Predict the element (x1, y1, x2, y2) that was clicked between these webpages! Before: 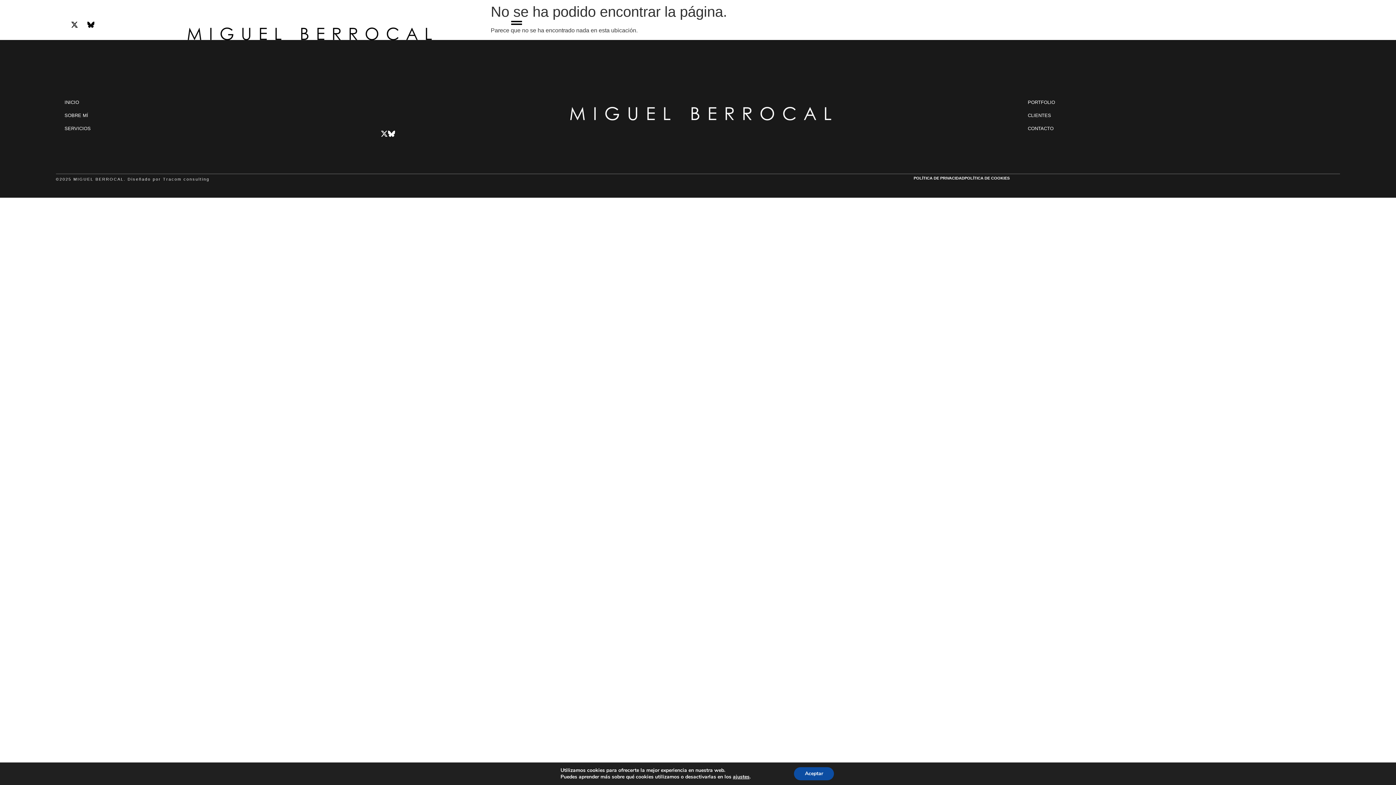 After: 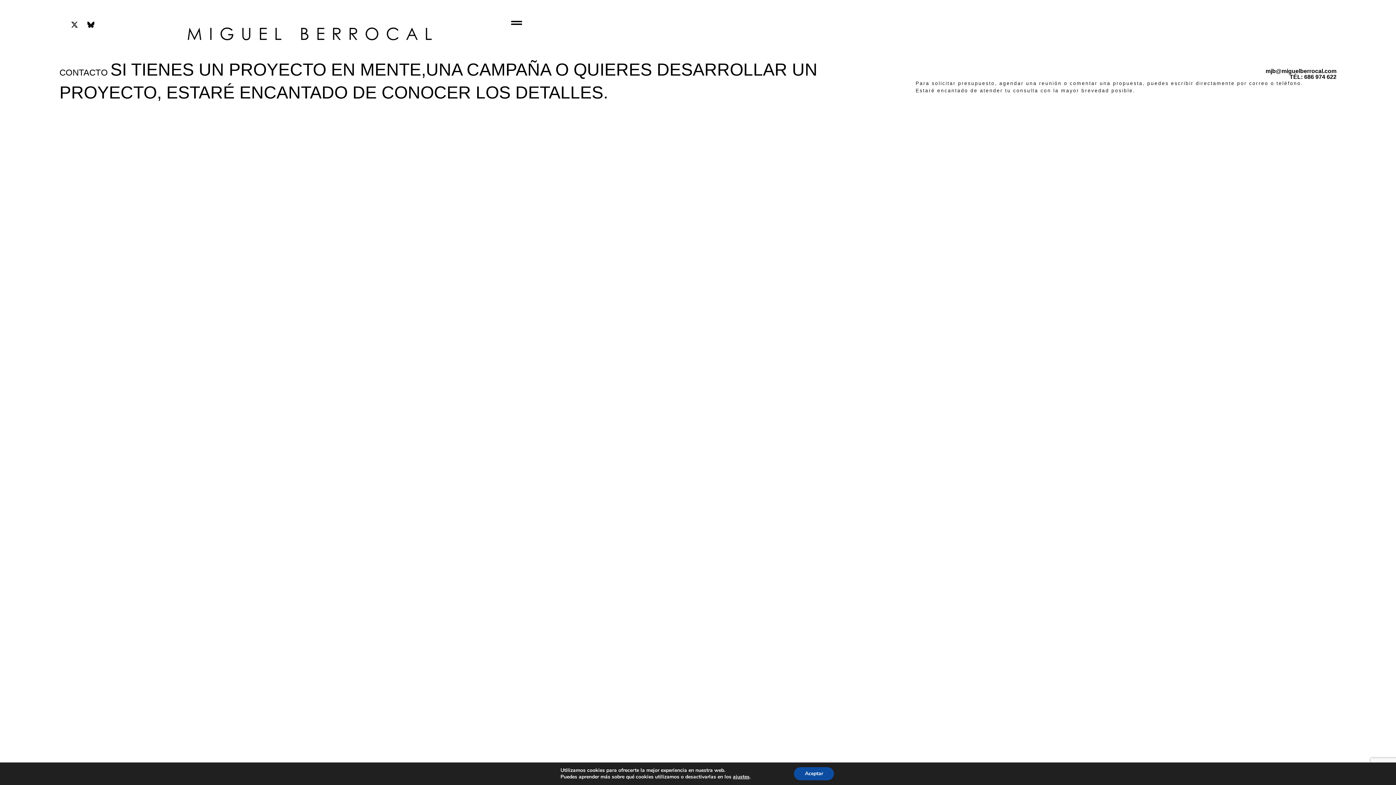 Action: label: CONTACTO bbox: (1019, 122, 1062, 135)